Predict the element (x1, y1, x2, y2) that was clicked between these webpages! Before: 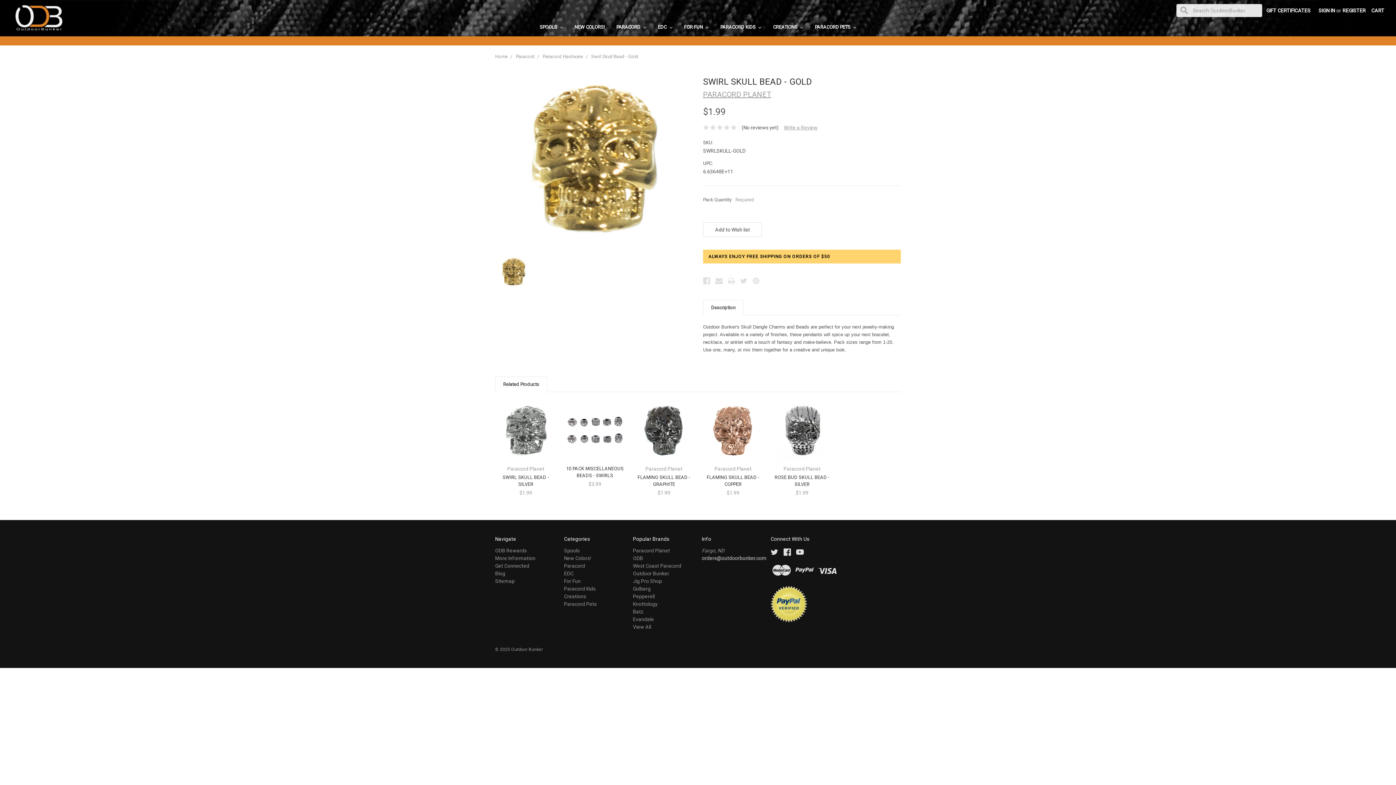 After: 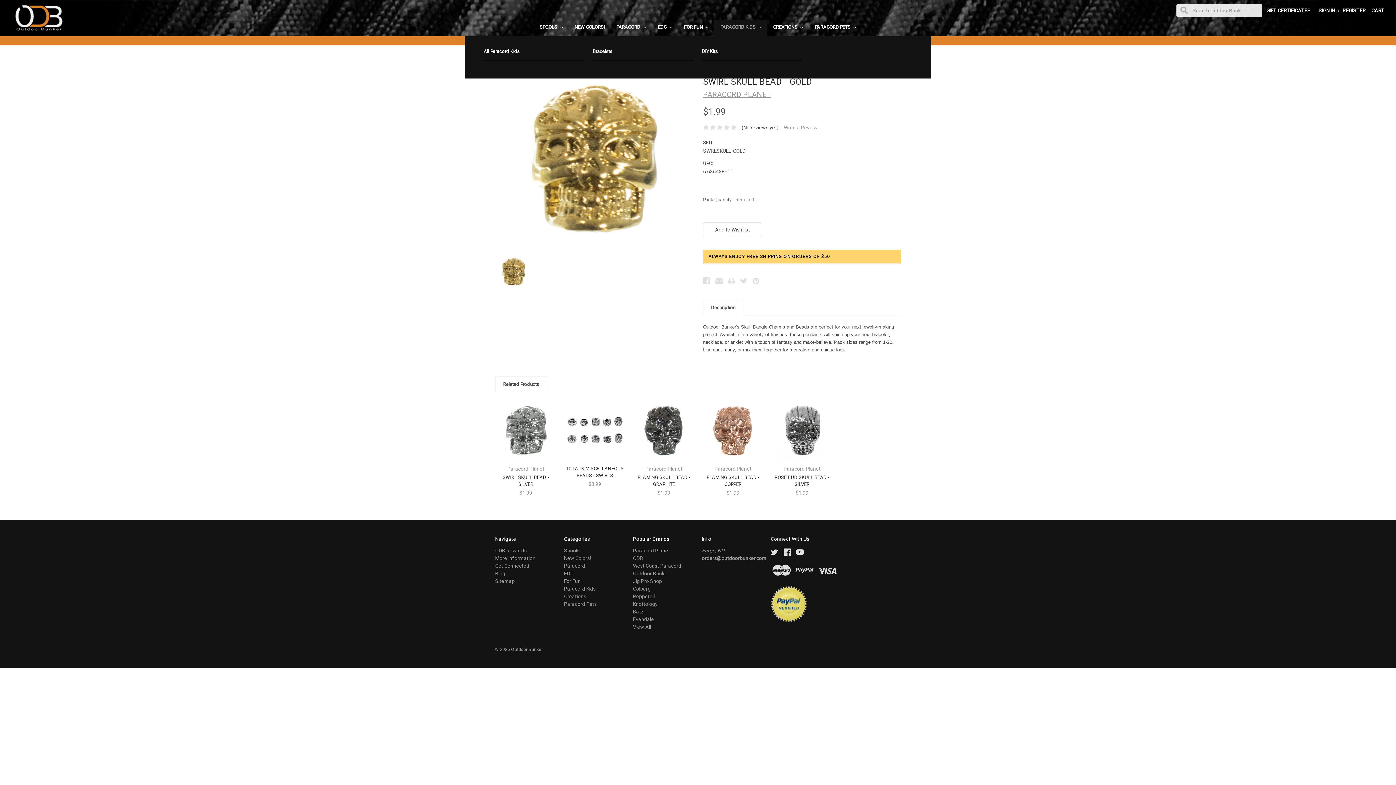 Action: label: PARACORD KIDS  bbox: (714, 19, 767, 36)